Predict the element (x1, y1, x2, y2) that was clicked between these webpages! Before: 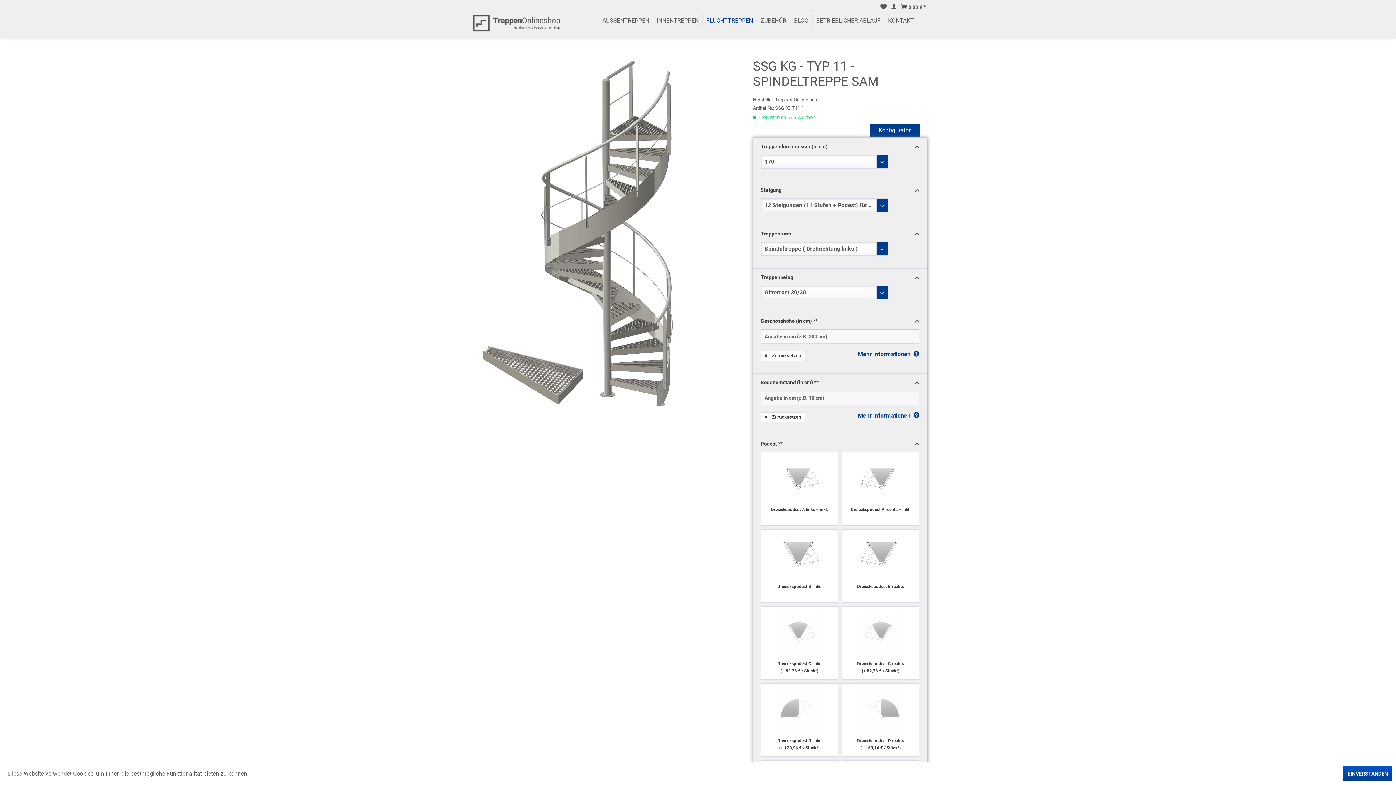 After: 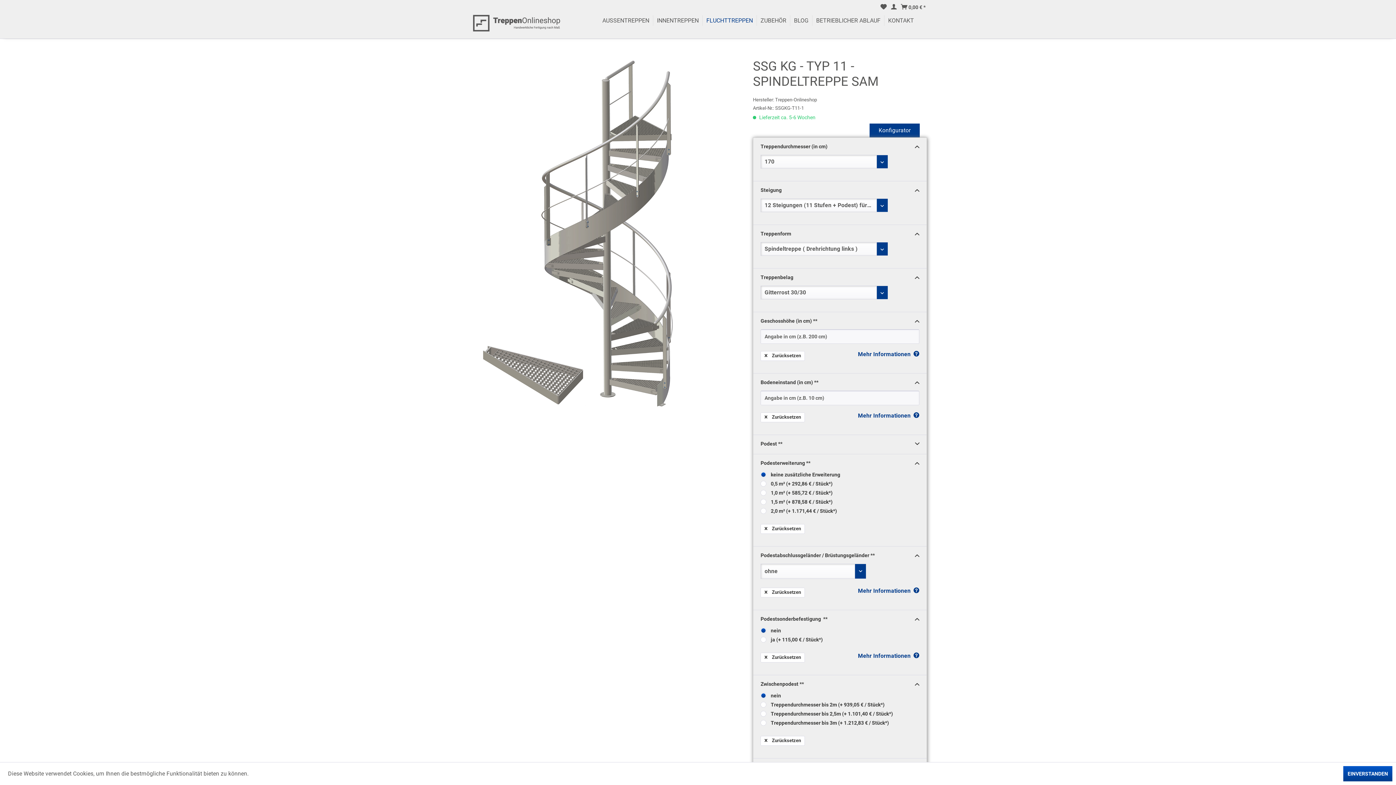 Action: bbox: (915, 442, 919, 445)